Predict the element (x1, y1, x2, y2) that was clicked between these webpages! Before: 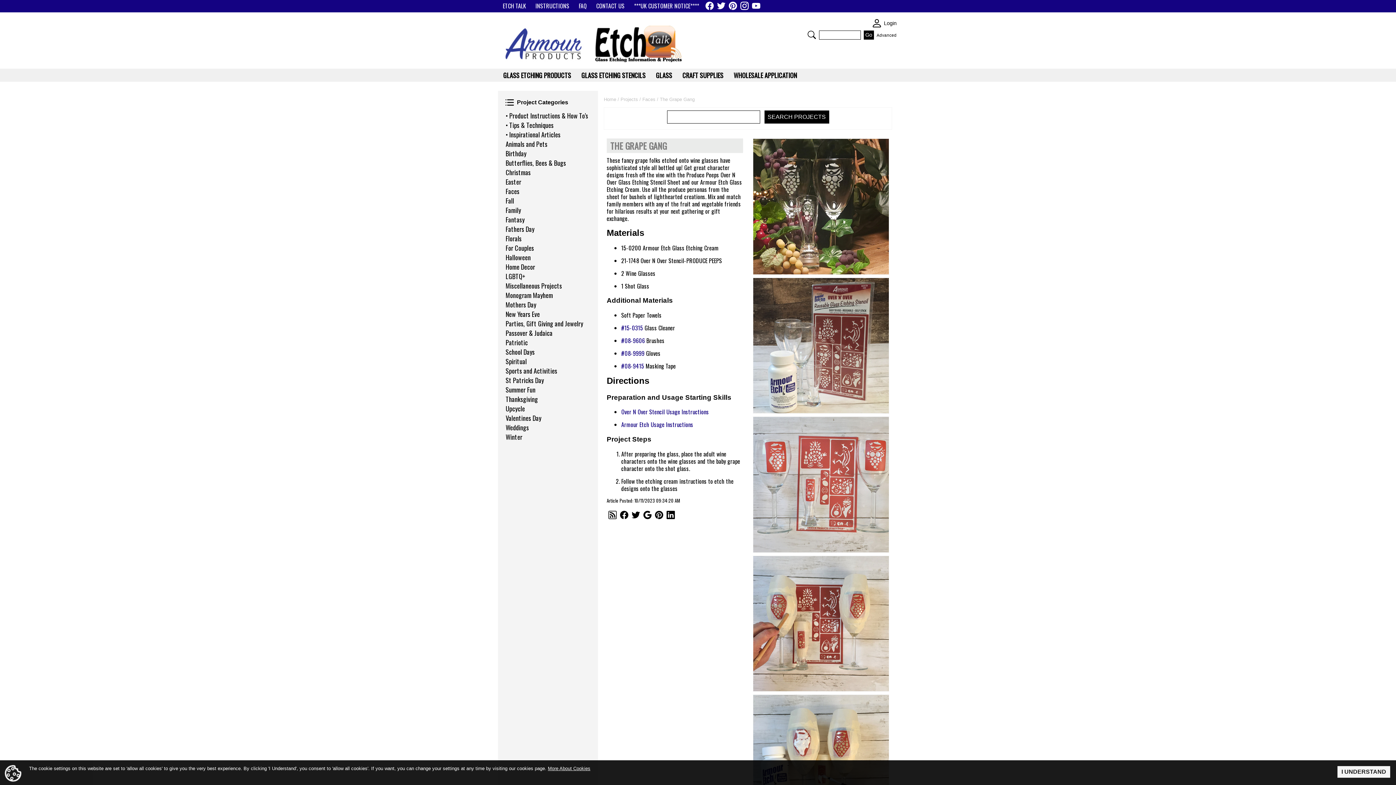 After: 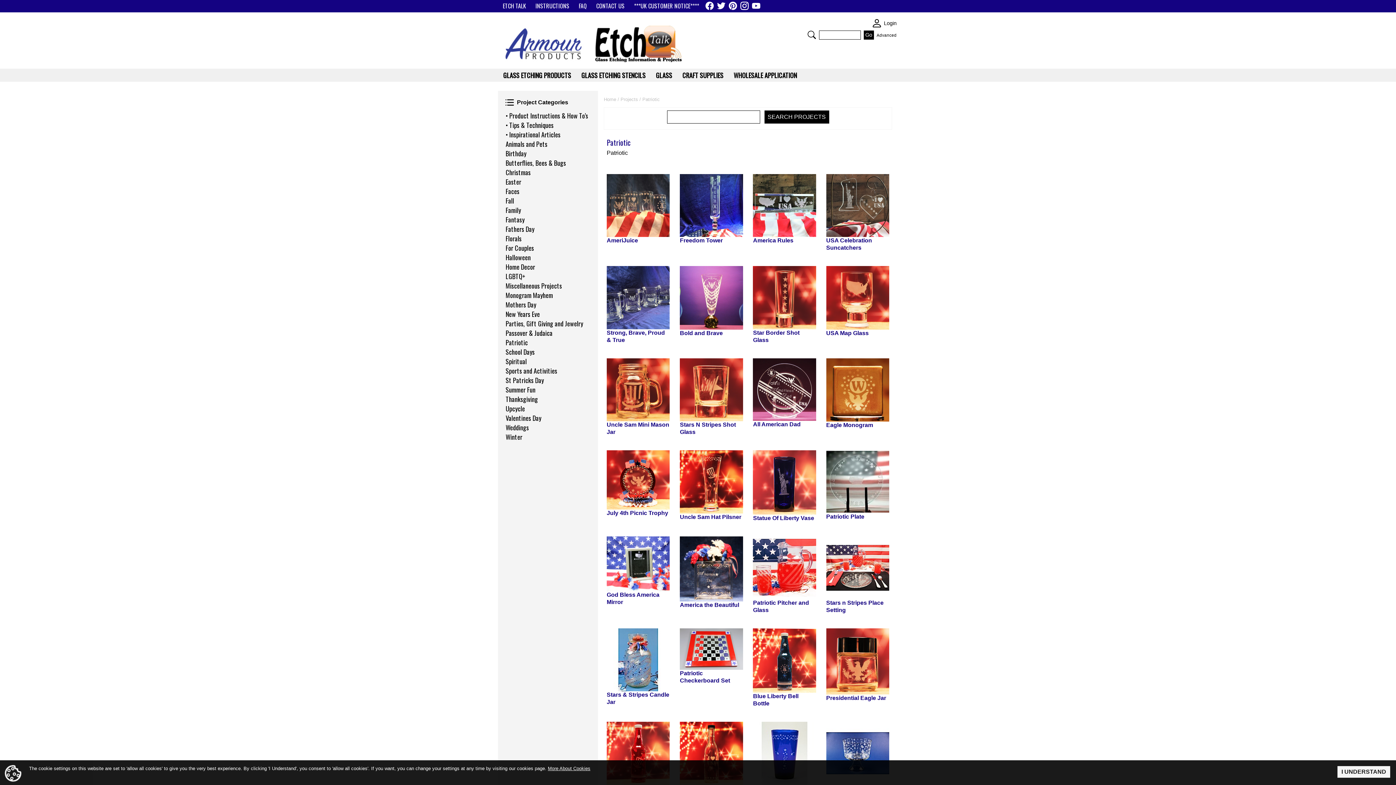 Action: label: Patriotic bbox: (505, 337, 590, 347)